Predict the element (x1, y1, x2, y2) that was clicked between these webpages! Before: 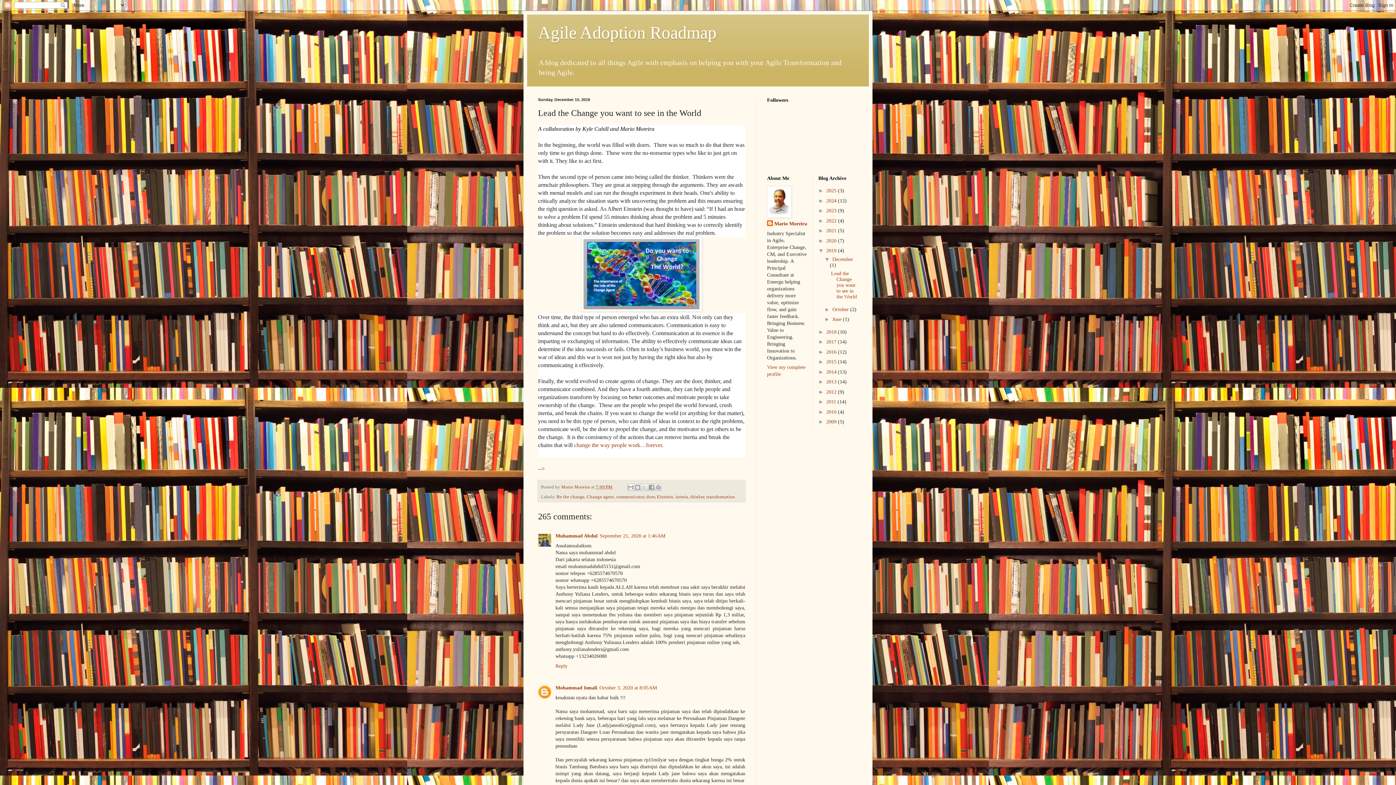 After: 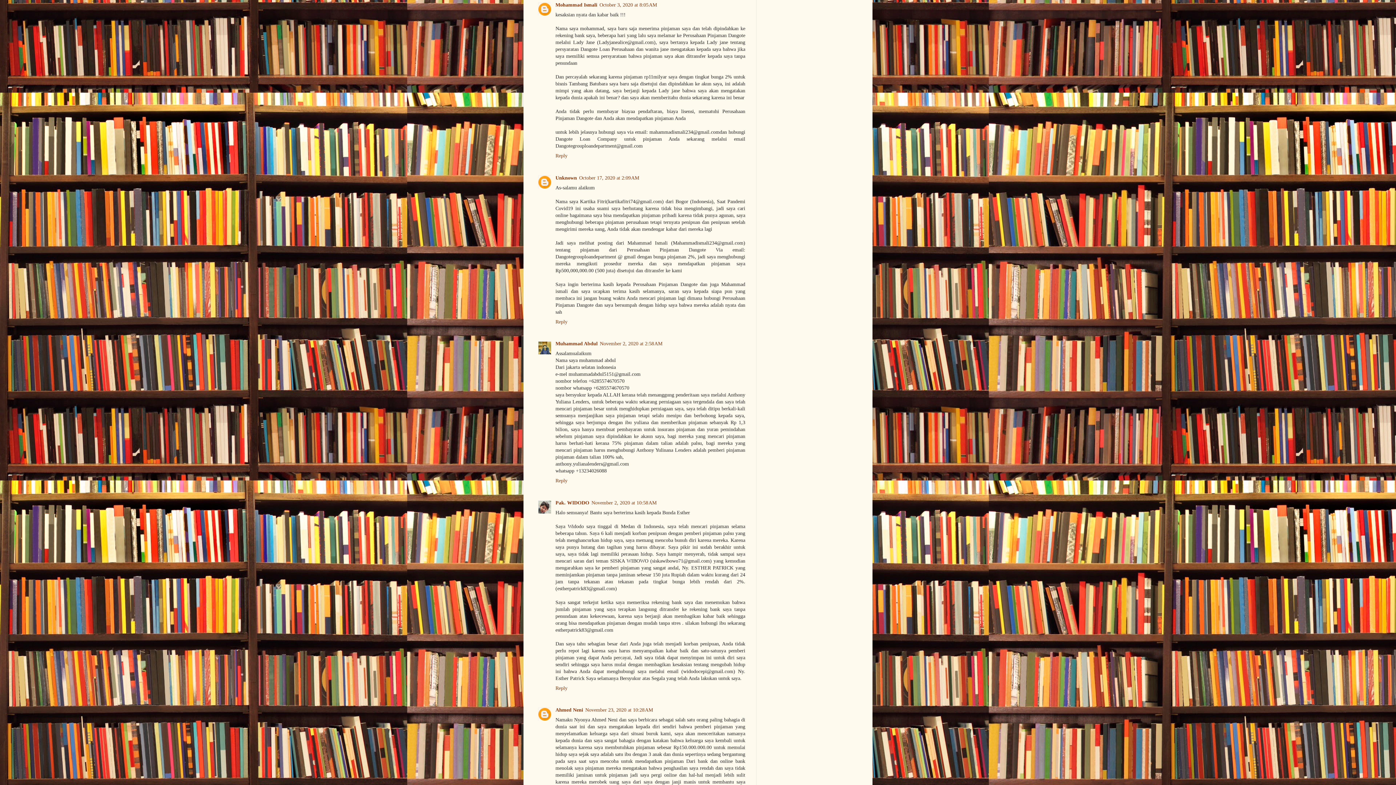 Action: bbox: (599, 685, 657, 691) label: October 3, 2020 at 8:05 AM